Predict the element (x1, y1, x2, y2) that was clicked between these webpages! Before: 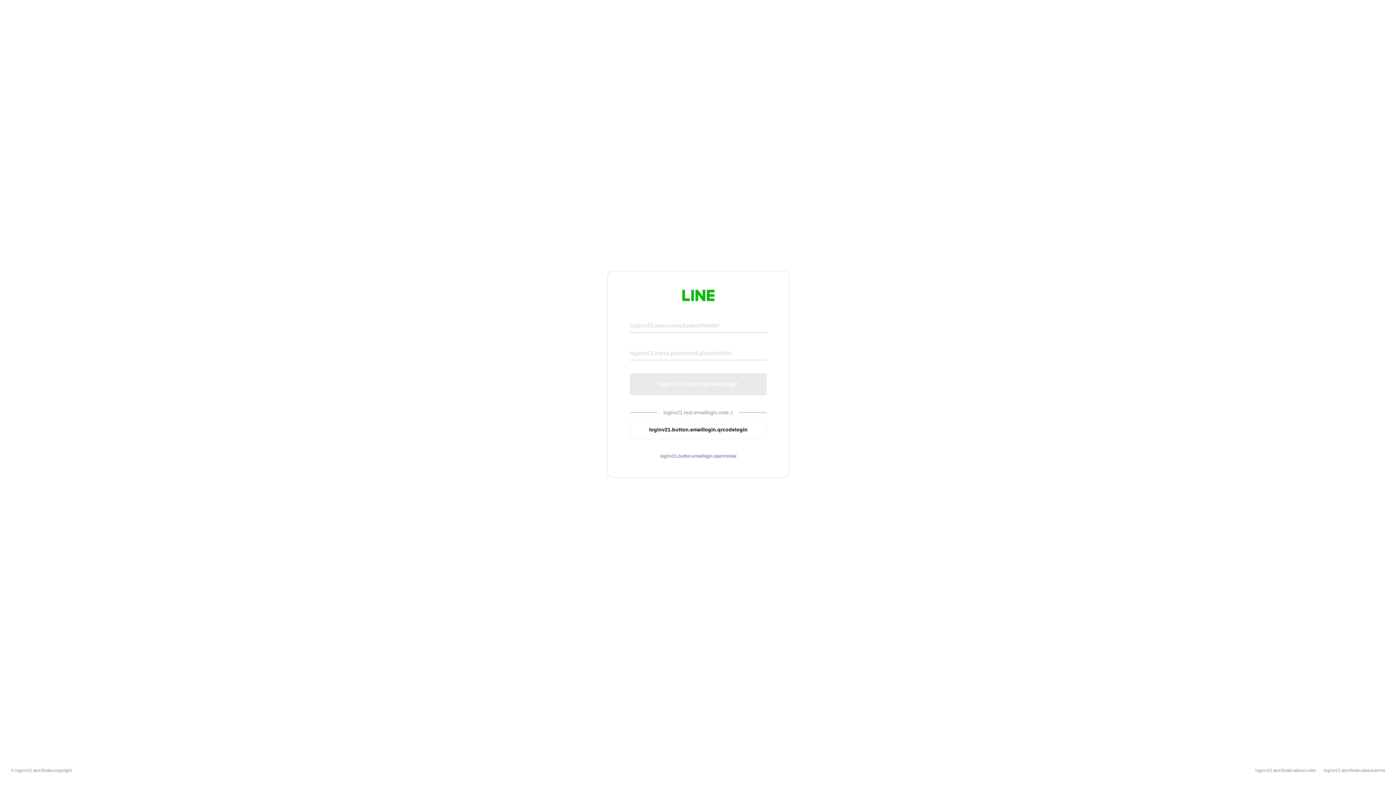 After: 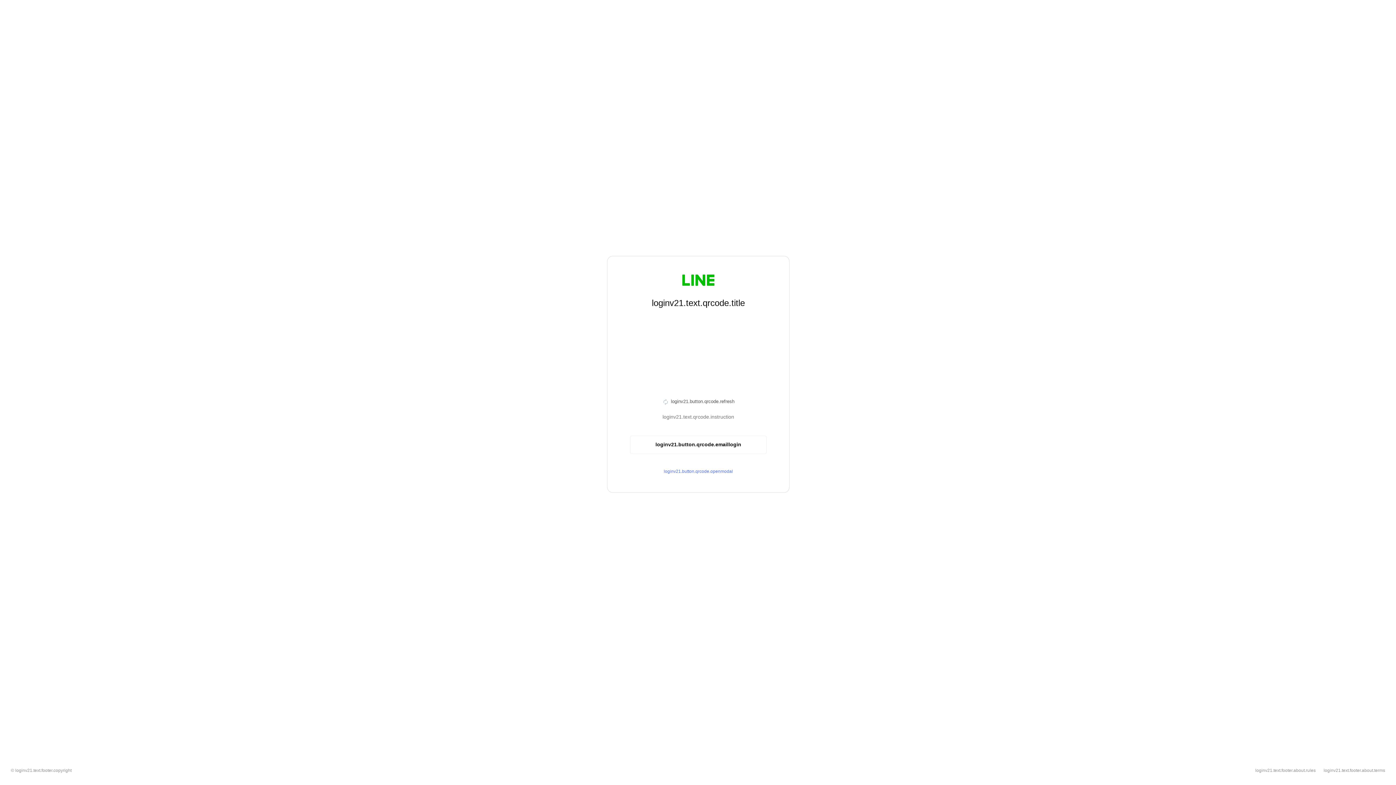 Action: label: loginv21.button.emaillogin.qrcodelogin bbox: (630, 420, 766, 439)